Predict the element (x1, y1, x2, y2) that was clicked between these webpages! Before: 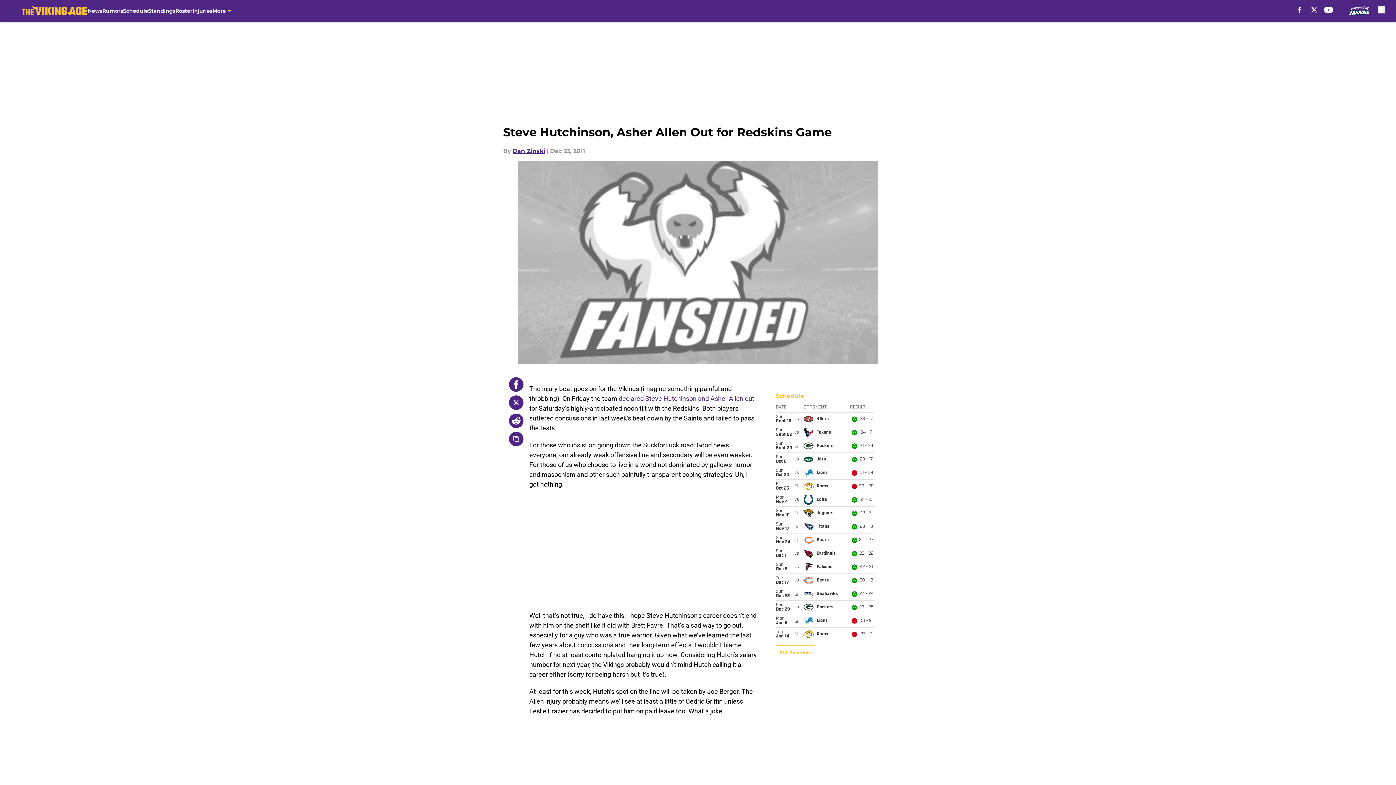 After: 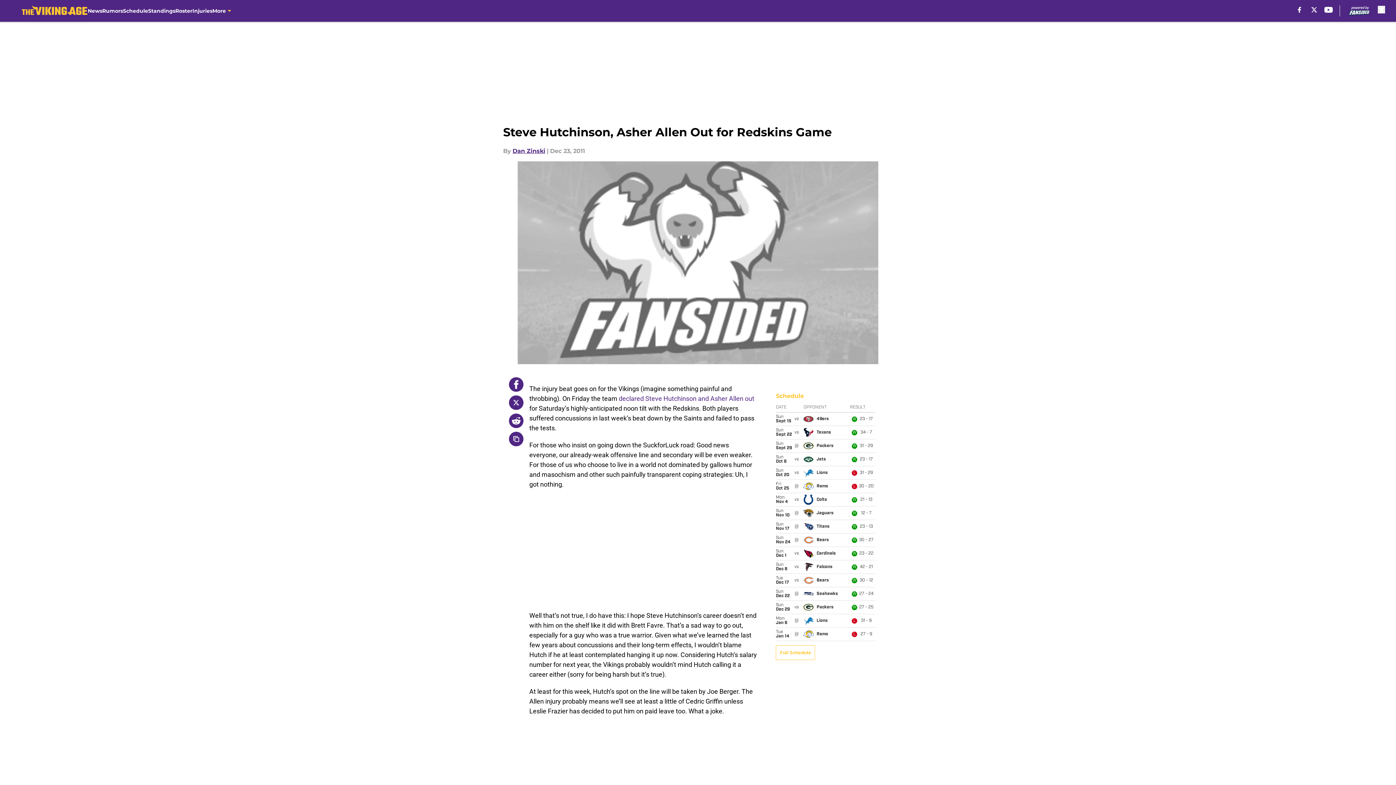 Action: bbox: (509, 395, 523, 410)